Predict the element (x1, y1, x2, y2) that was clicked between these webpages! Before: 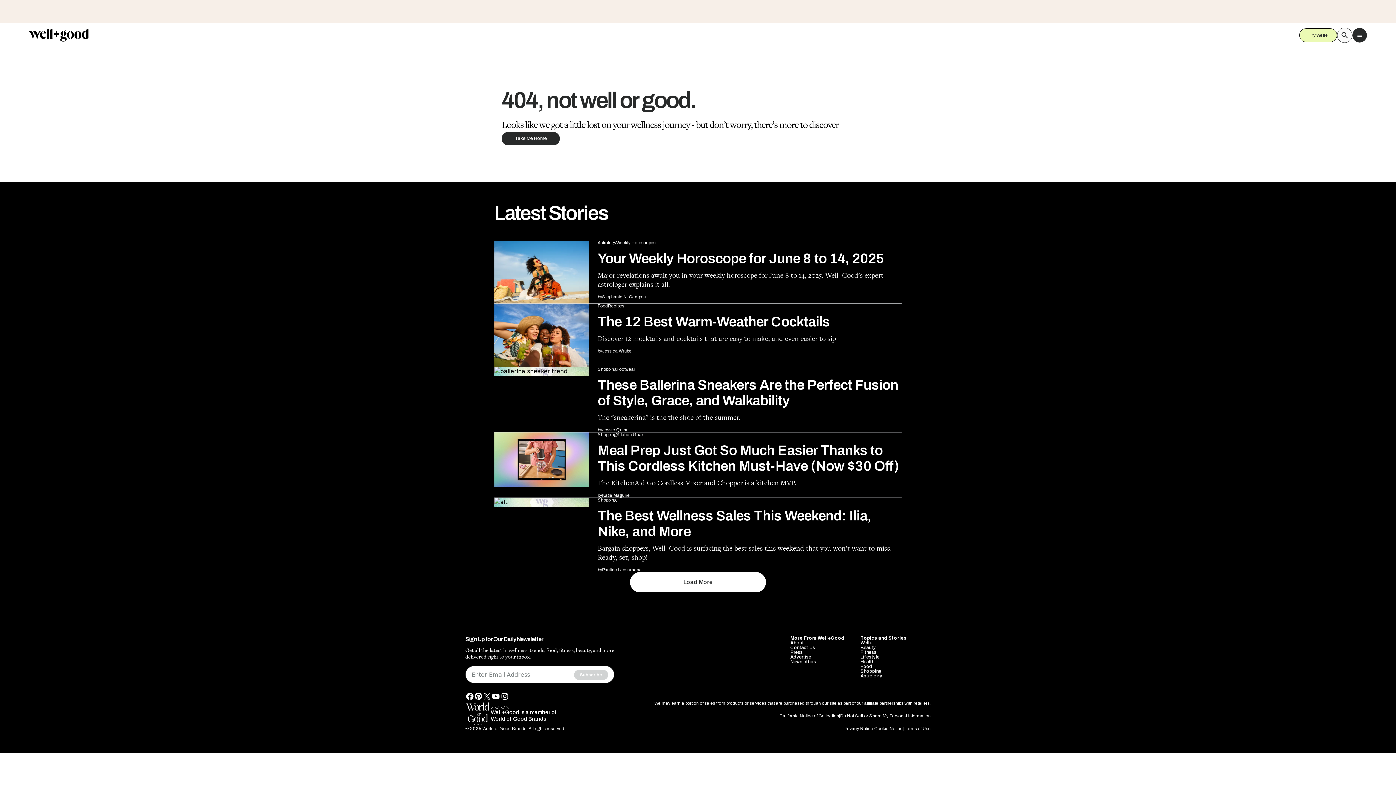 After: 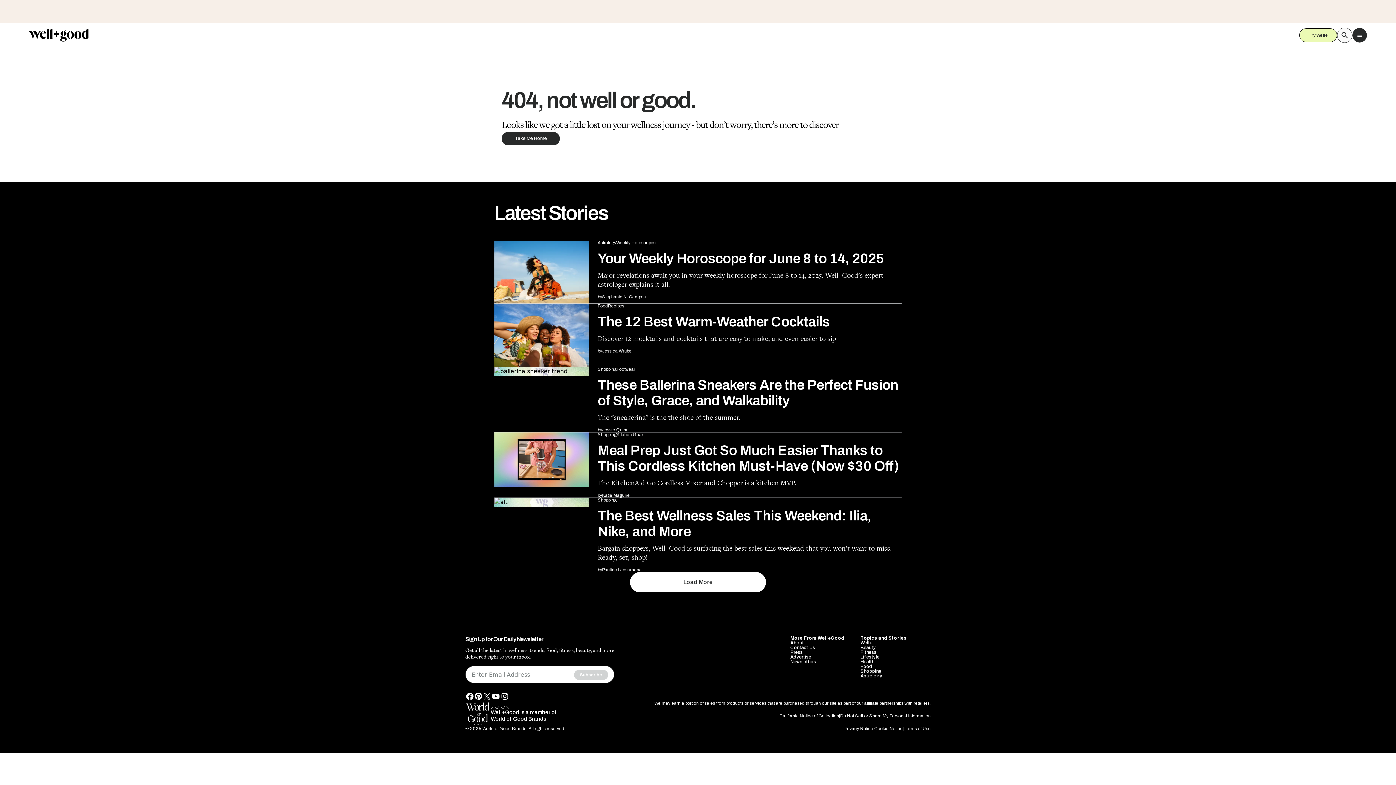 Action: bbox: (494, 203, 901, 216) label: Latest Stories